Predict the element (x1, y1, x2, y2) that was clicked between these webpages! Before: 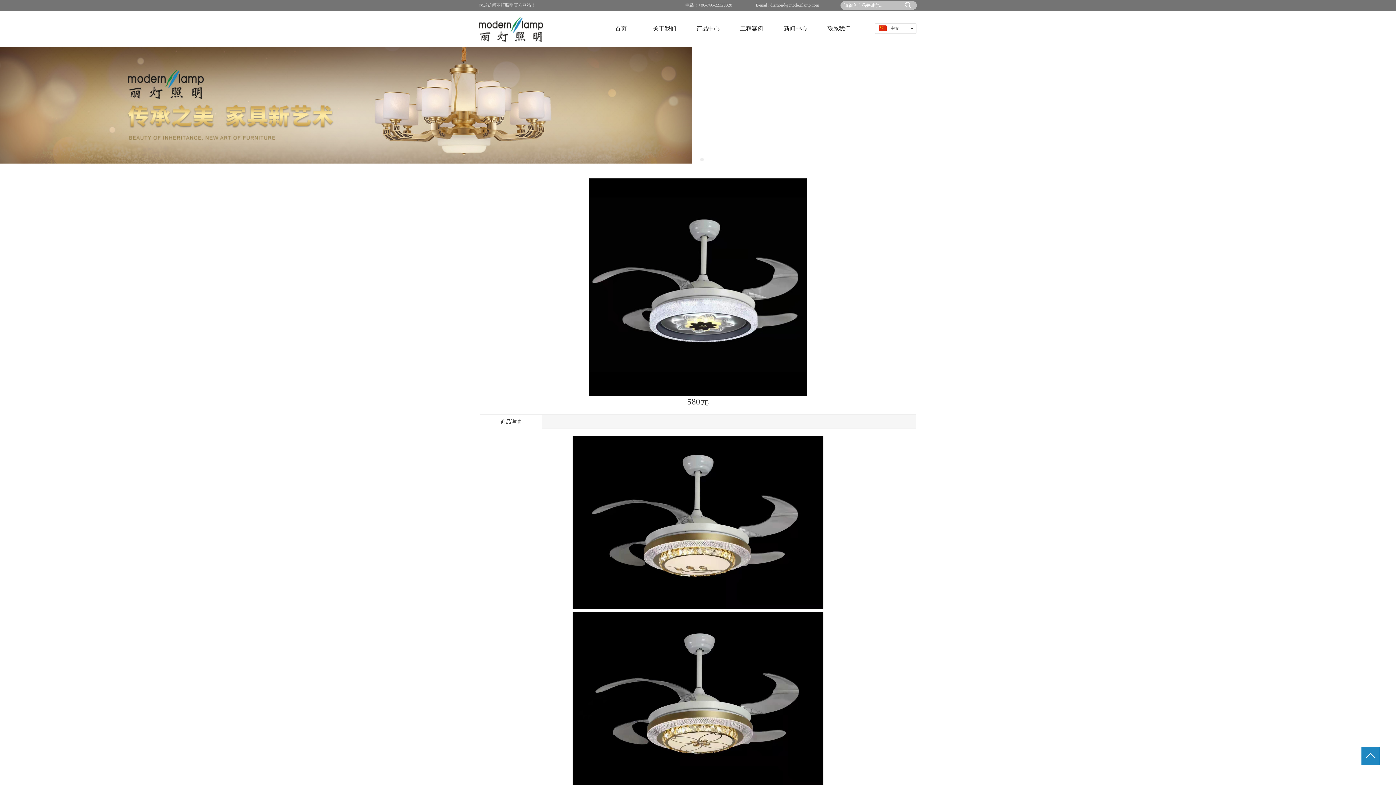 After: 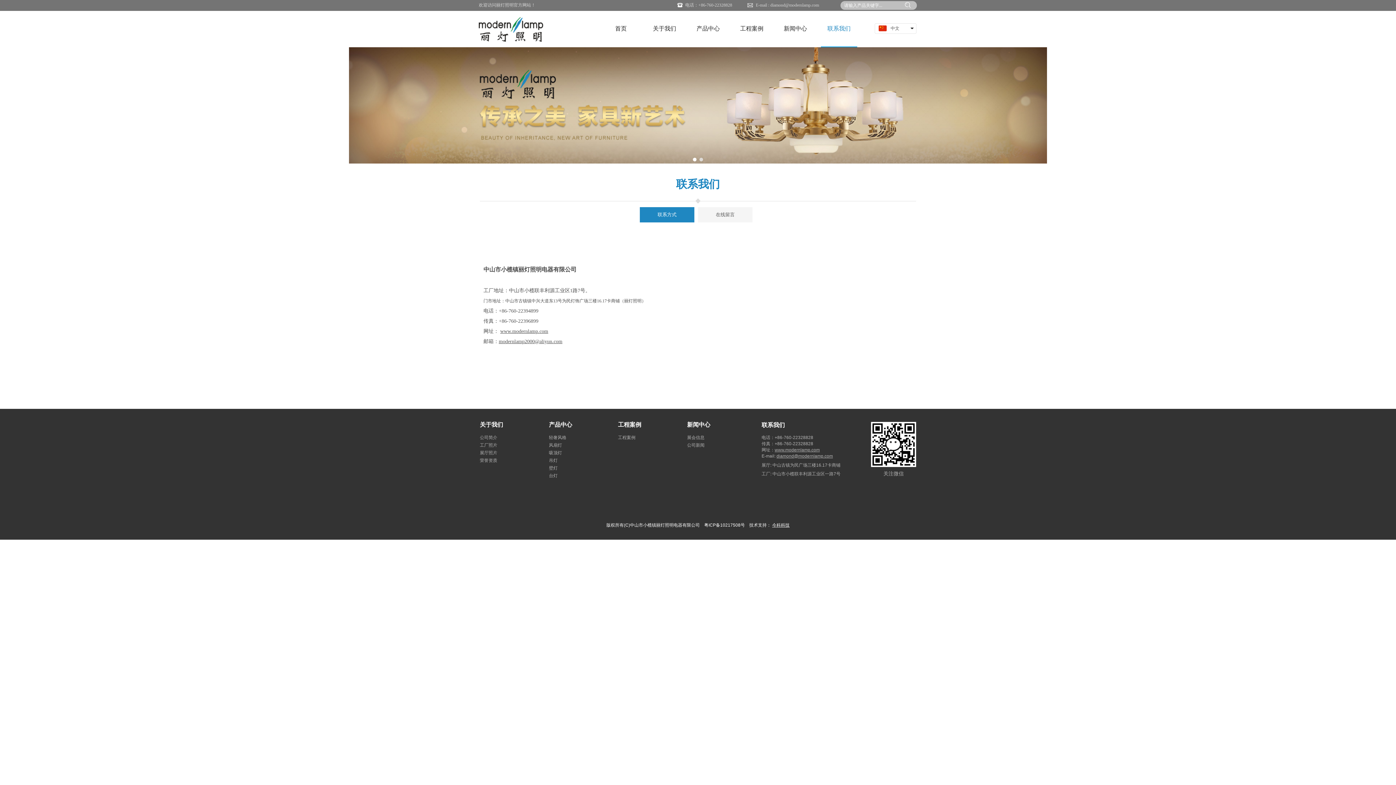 Action: bbox: (821, 10, 857, 47) label: 联系我们